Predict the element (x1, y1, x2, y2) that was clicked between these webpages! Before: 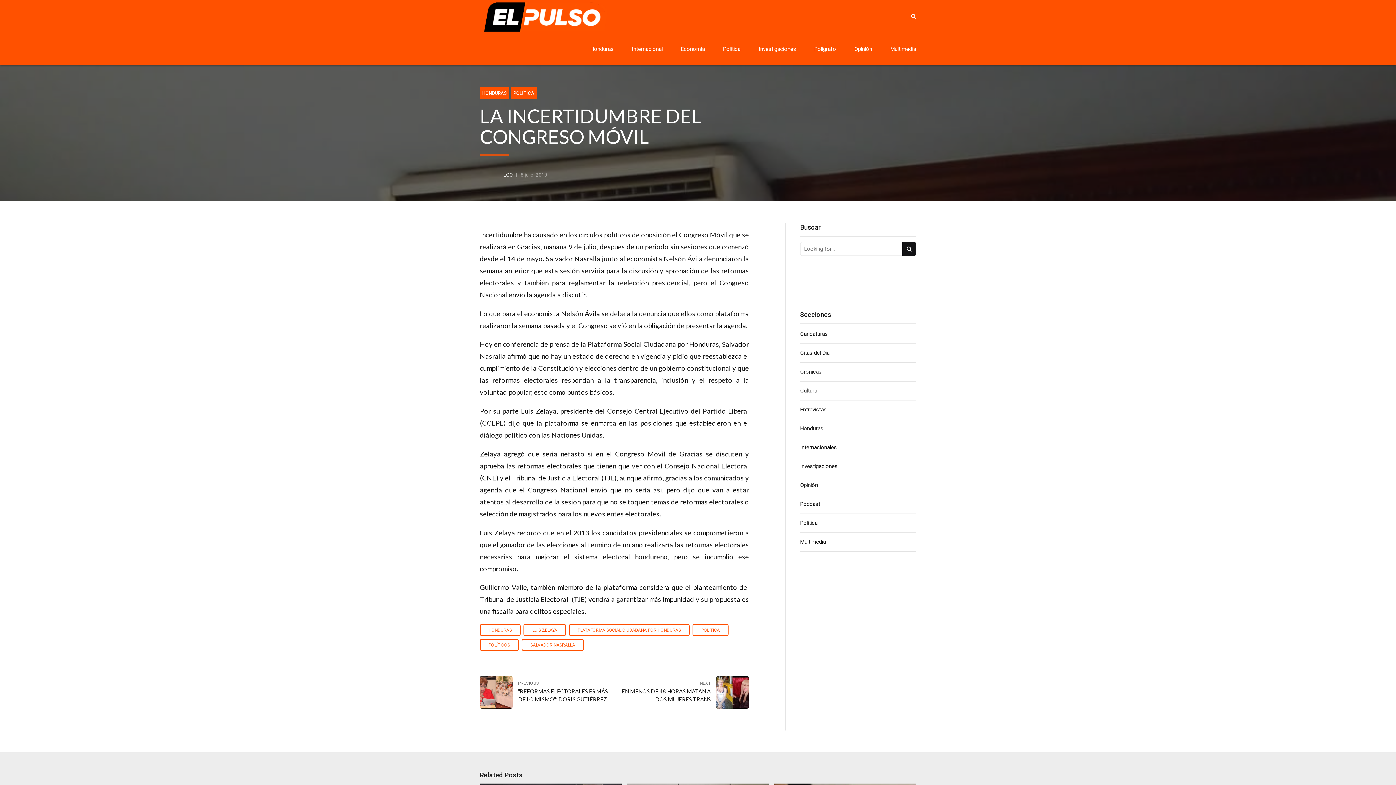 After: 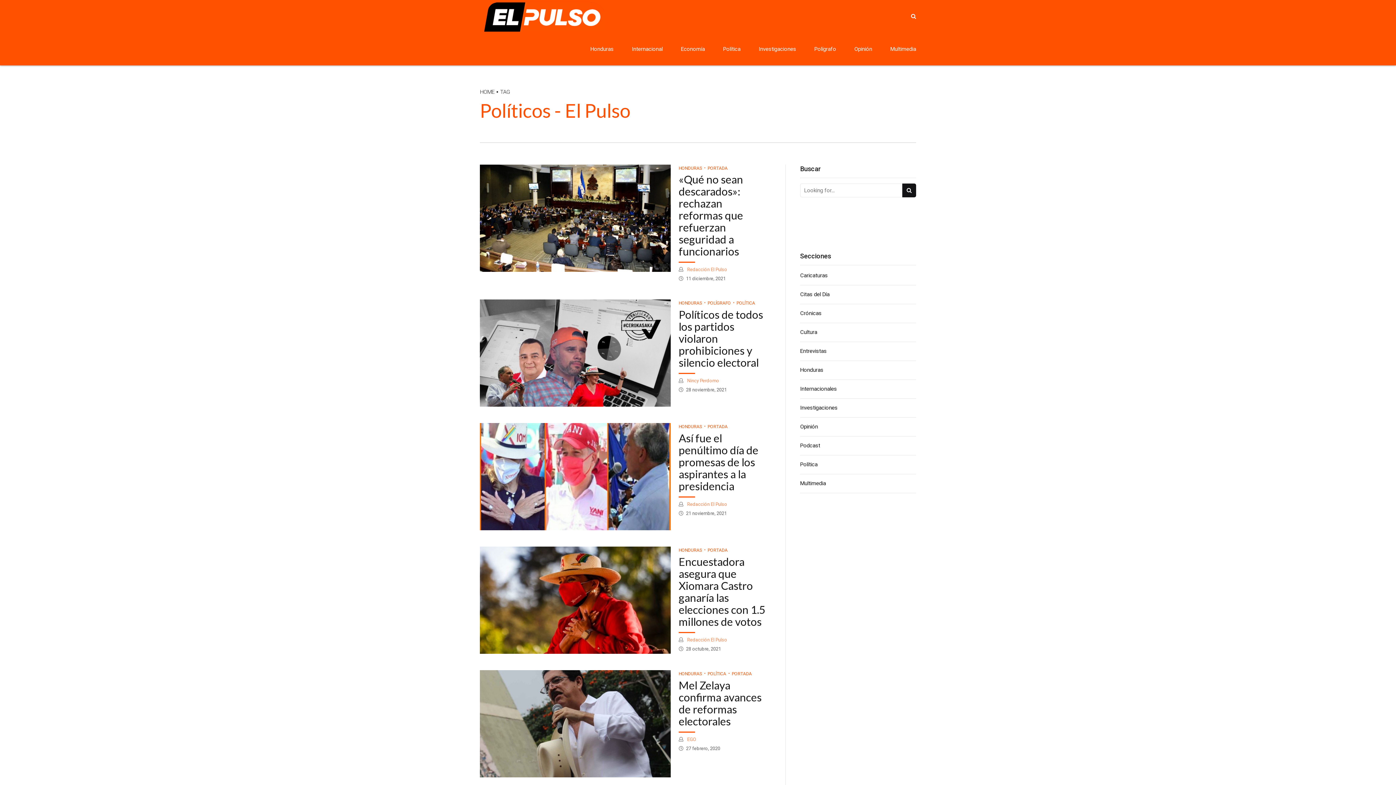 Action: bbox: (480, 639, 518, 651) label: POLÍTICOS